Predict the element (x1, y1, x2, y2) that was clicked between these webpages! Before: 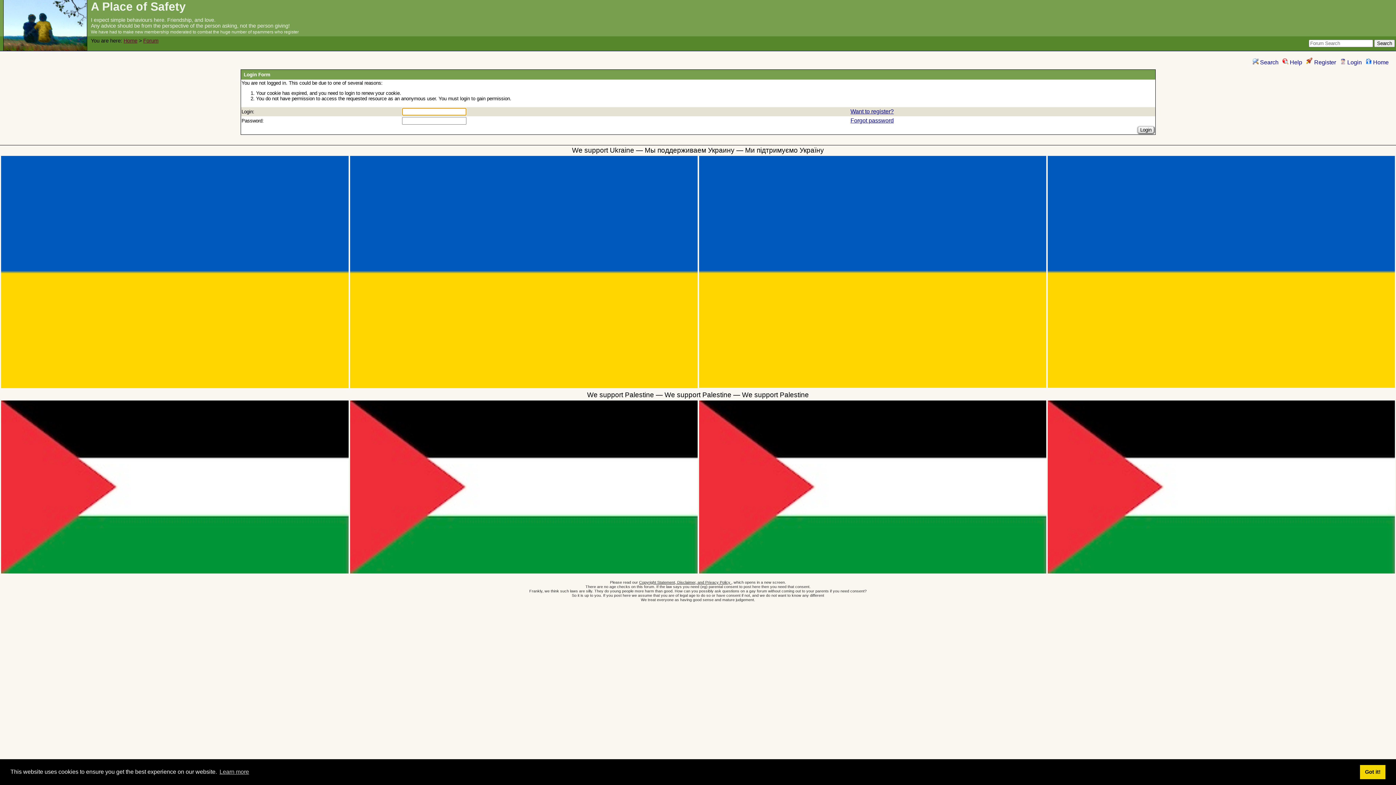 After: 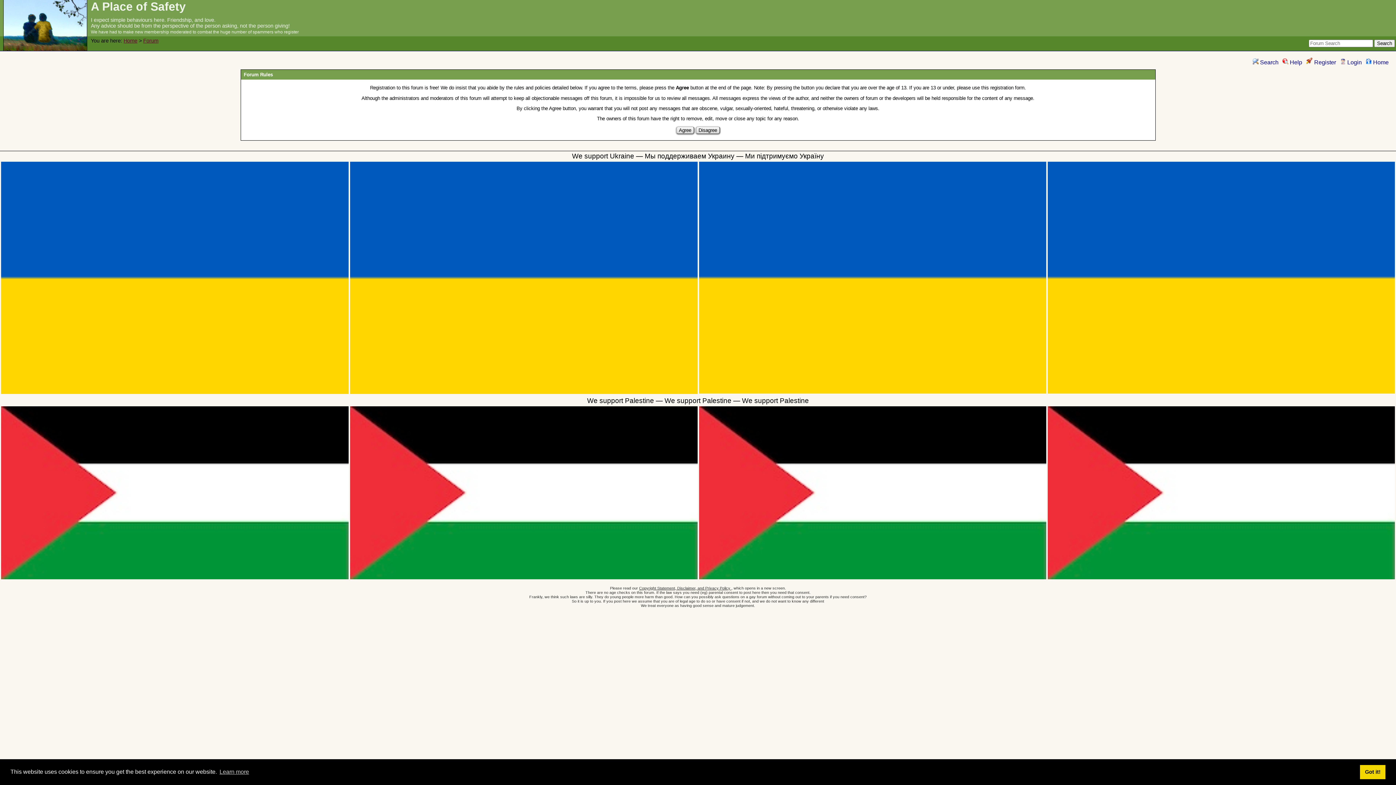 Action: label: Want to register? bbox: (850, 108, 894, 114)